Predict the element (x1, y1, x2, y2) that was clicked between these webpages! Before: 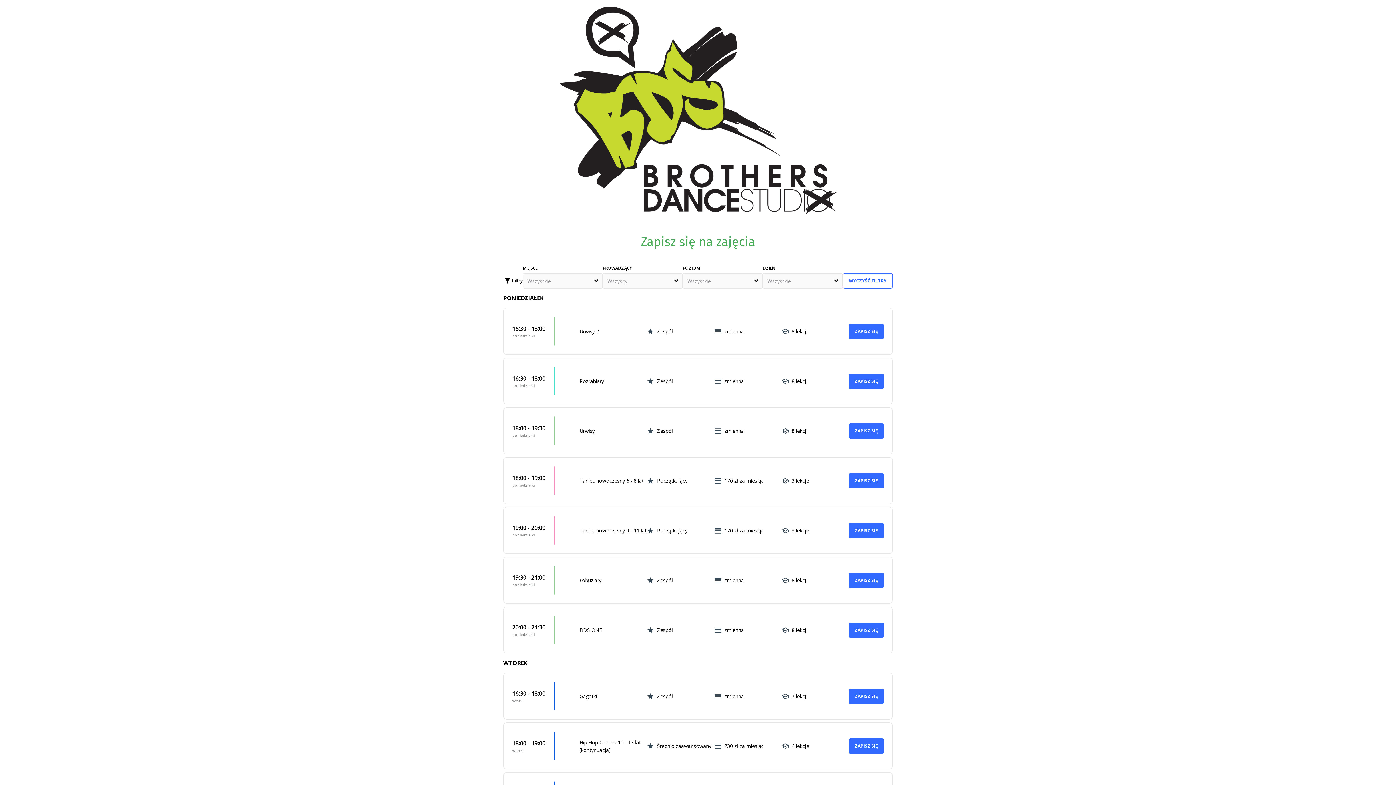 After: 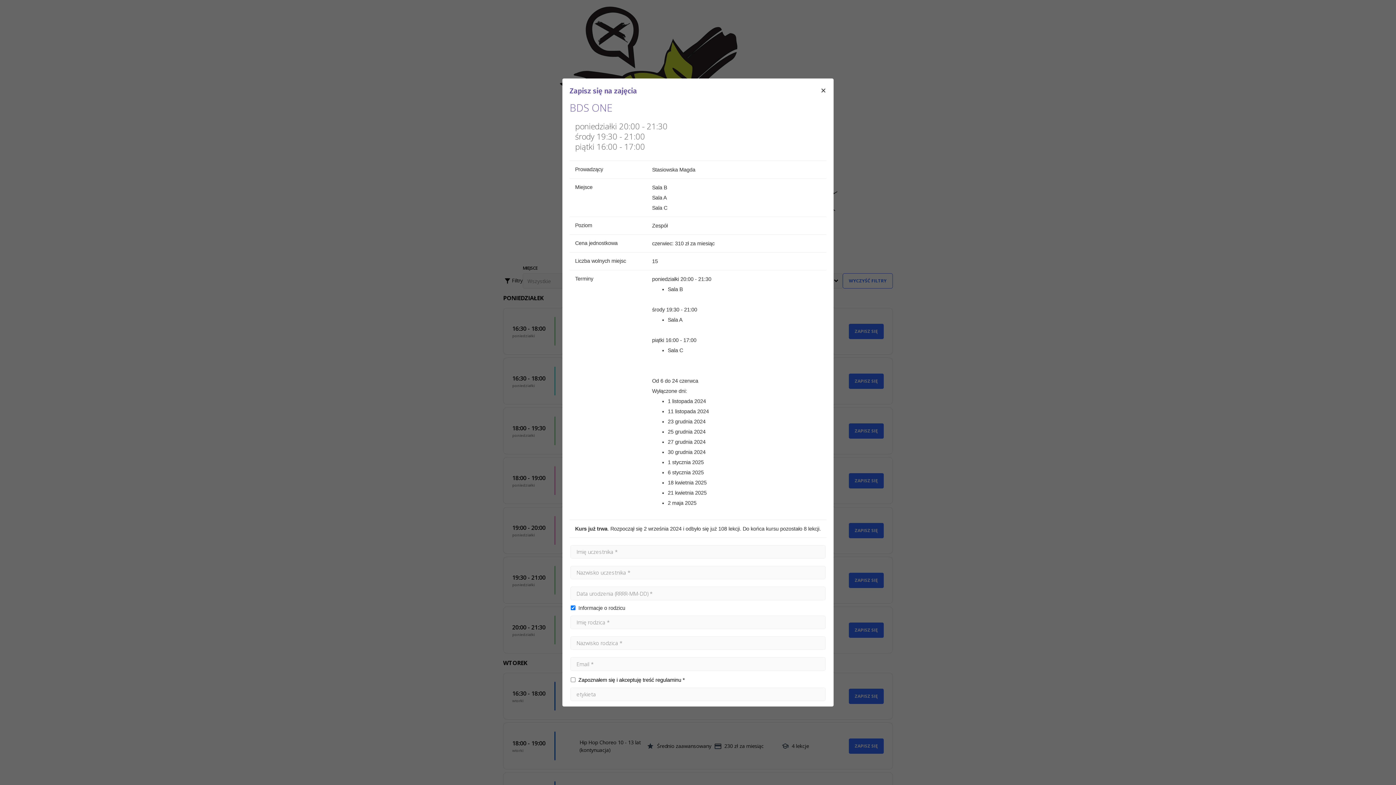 Action: label: ZAPISZ SIĘ bbox: (849, 622, 883, 638)